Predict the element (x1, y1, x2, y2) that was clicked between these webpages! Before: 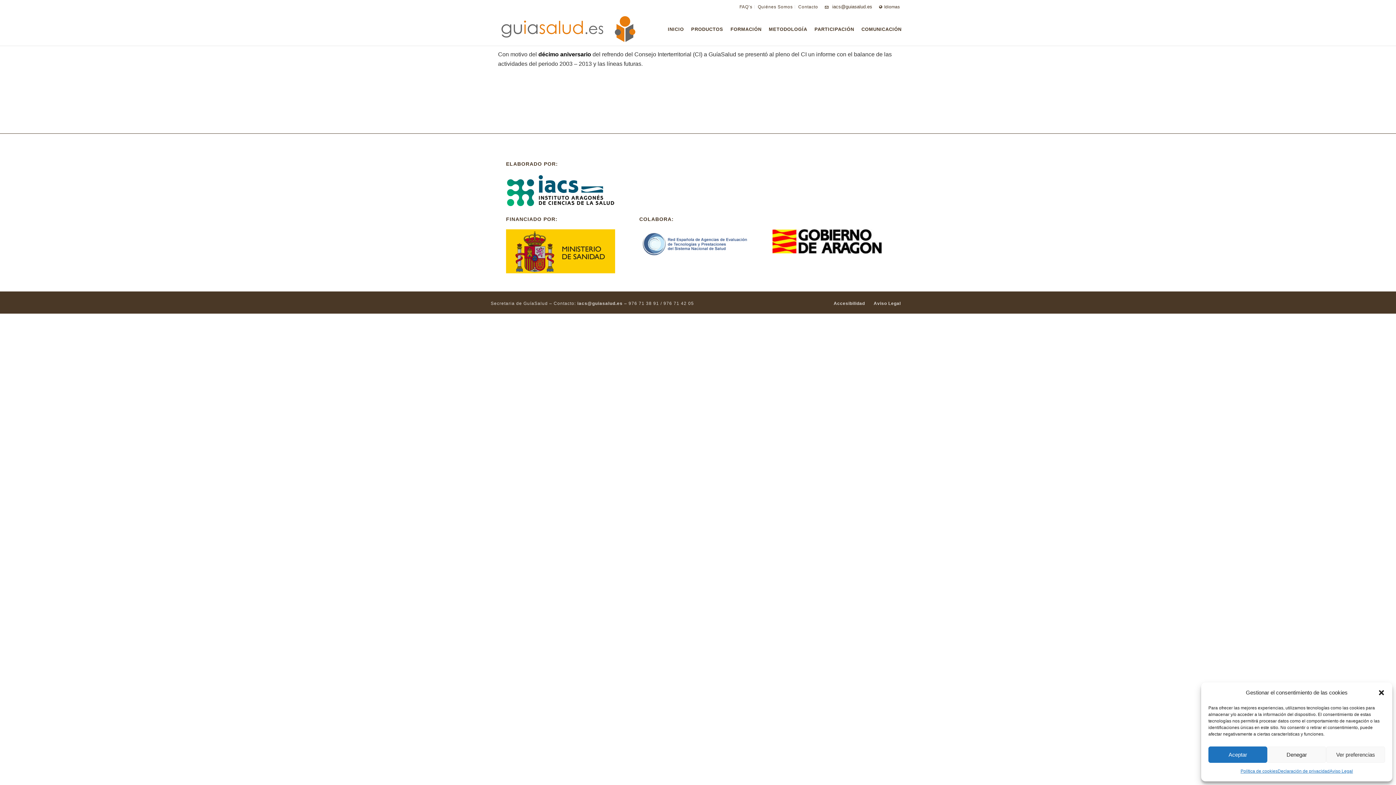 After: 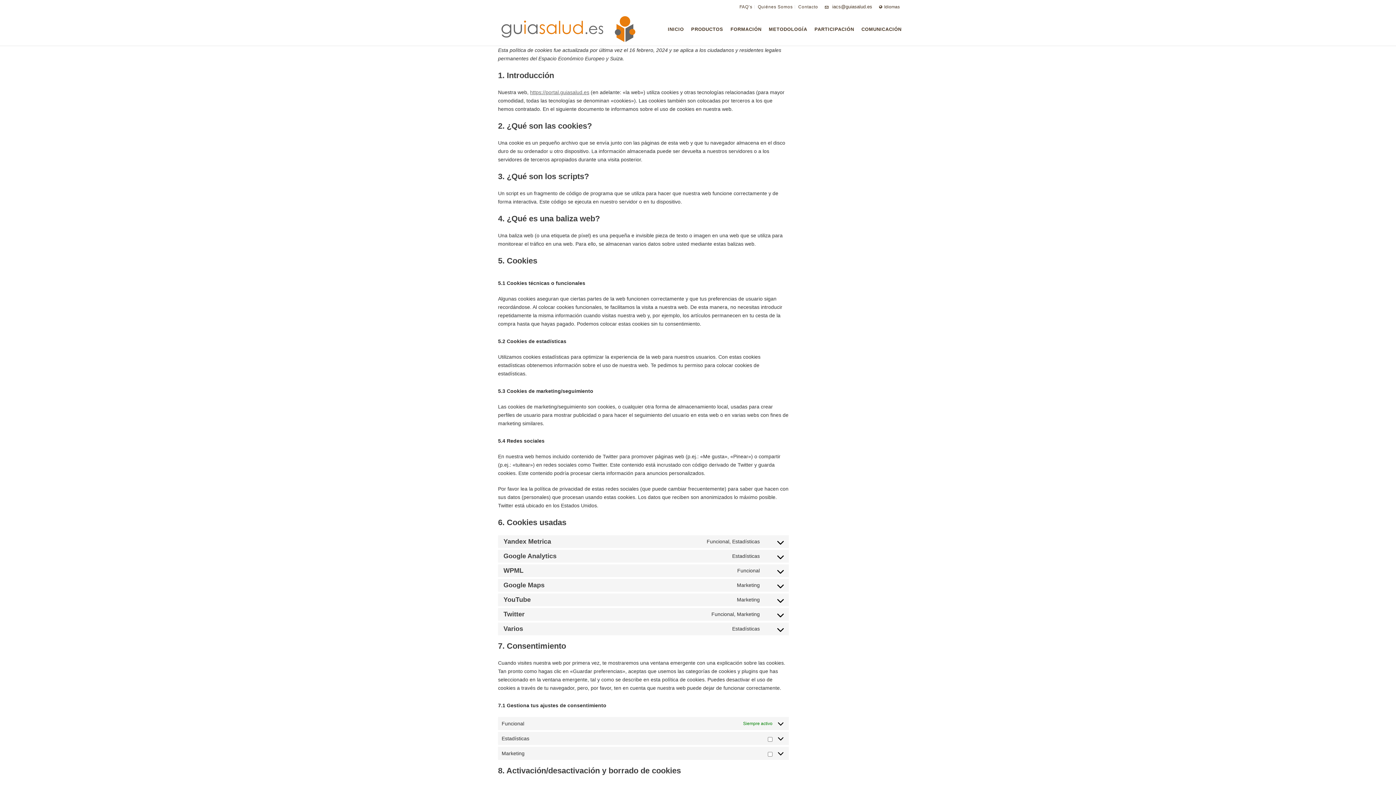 Action: label: Política de cookies bbox: (1240, 766, 1277, 776)